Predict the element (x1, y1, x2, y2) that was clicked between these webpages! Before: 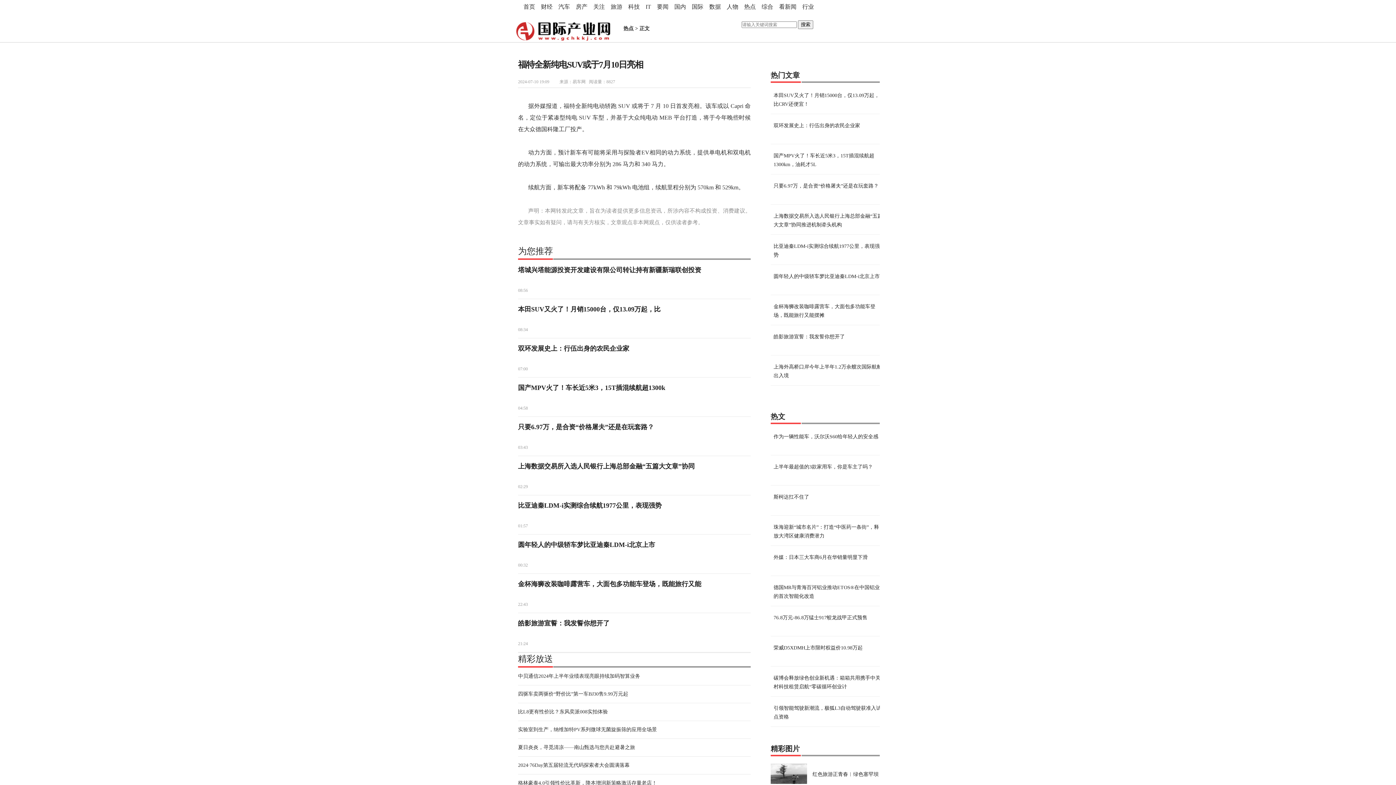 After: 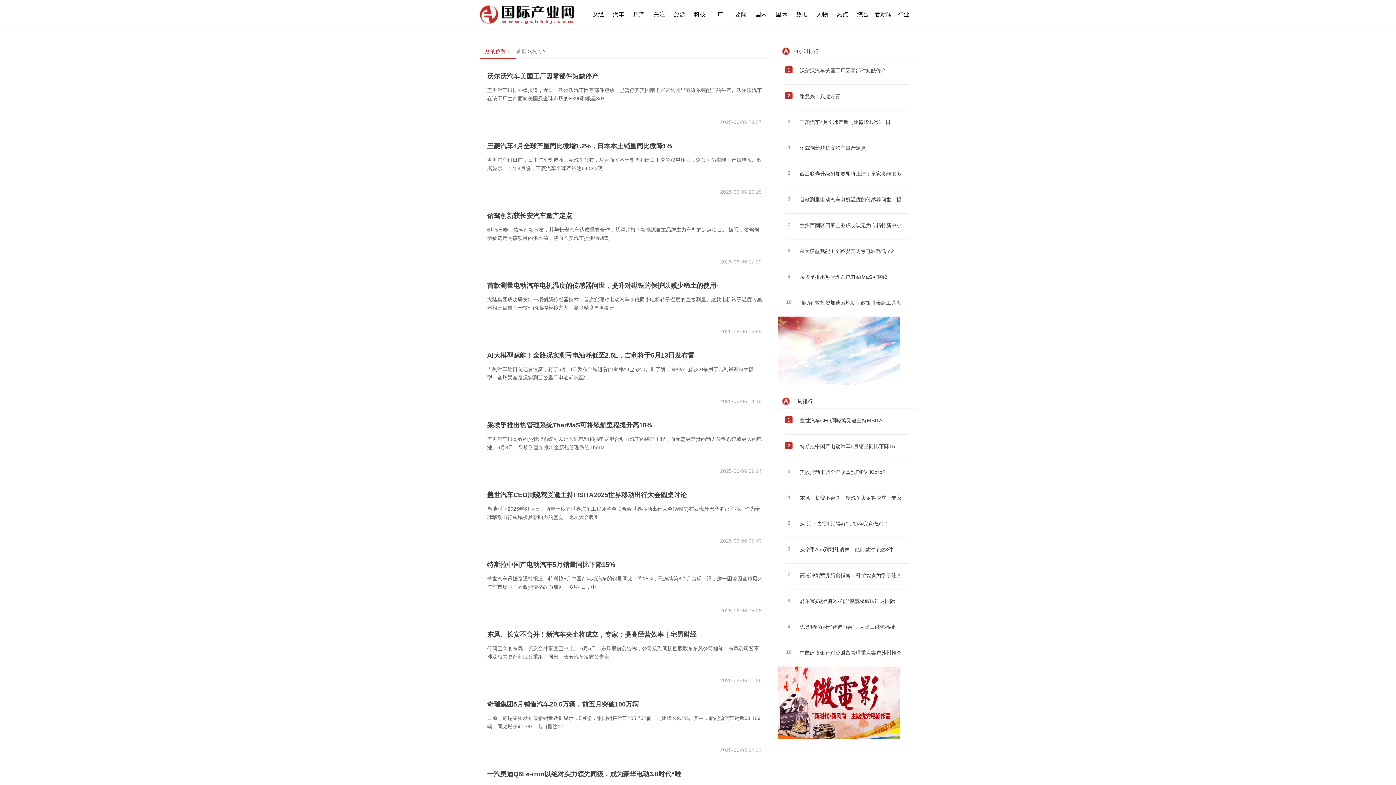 Action: bbox: (623, 25, 633, 31) label: 热点